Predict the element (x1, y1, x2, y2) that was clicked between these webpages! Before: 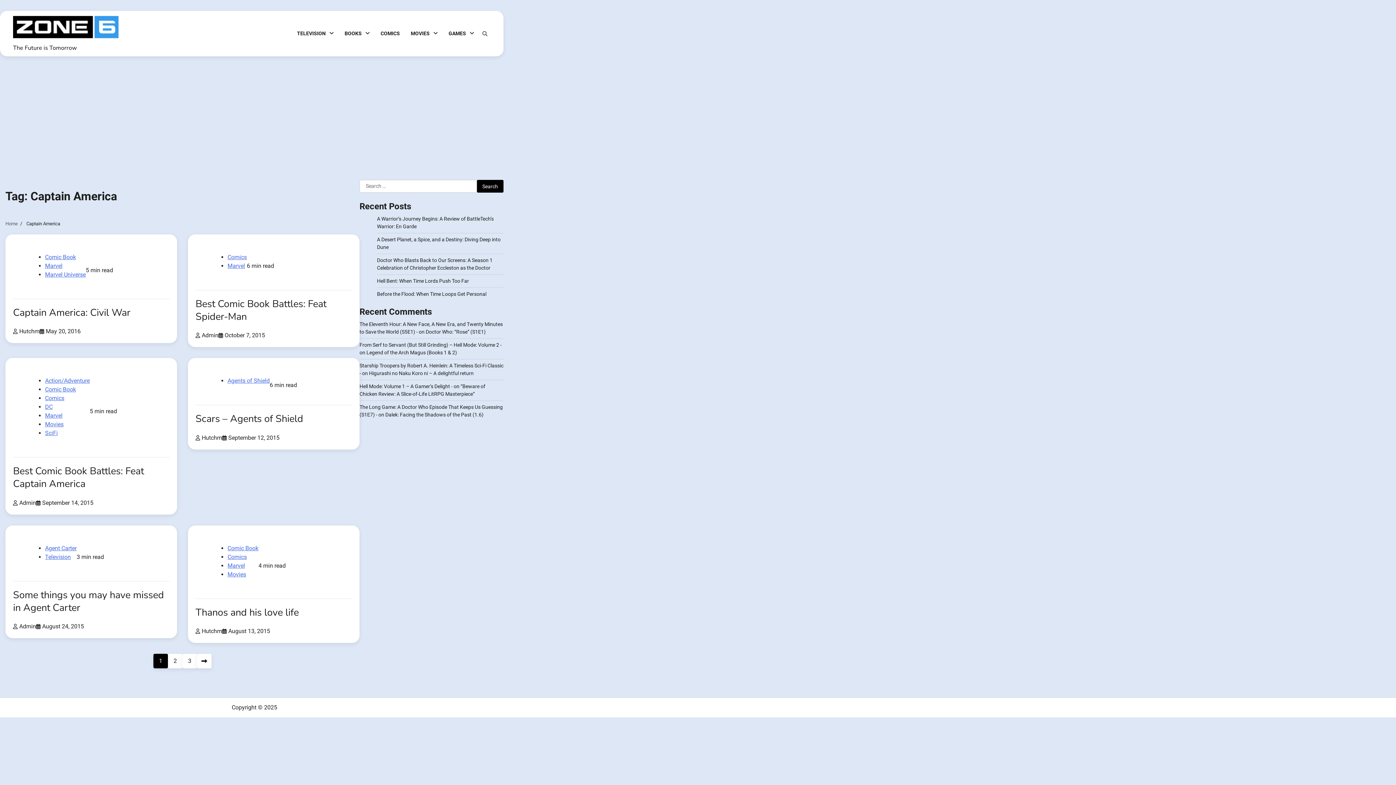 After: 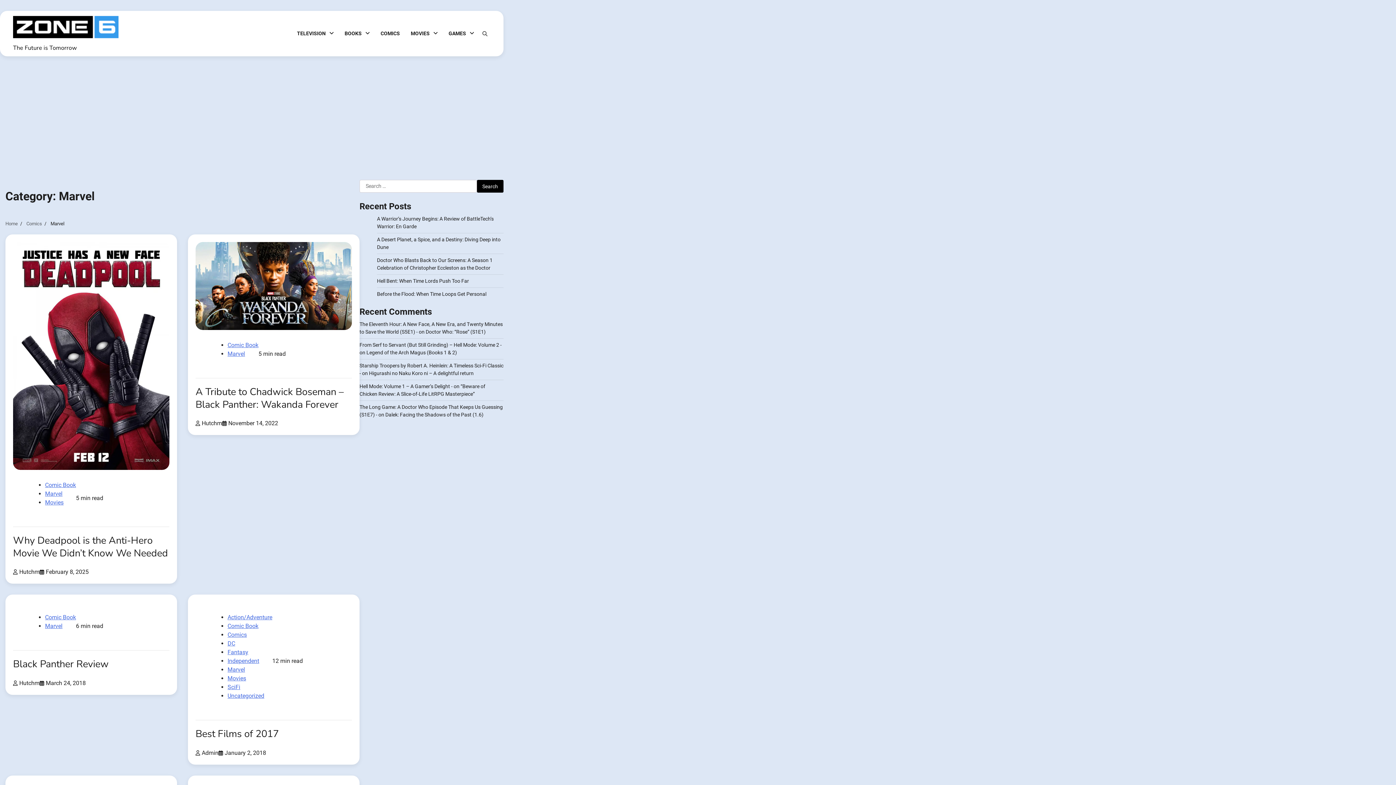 Action: label: Marvel bbox: (45, 412, 62, 419)